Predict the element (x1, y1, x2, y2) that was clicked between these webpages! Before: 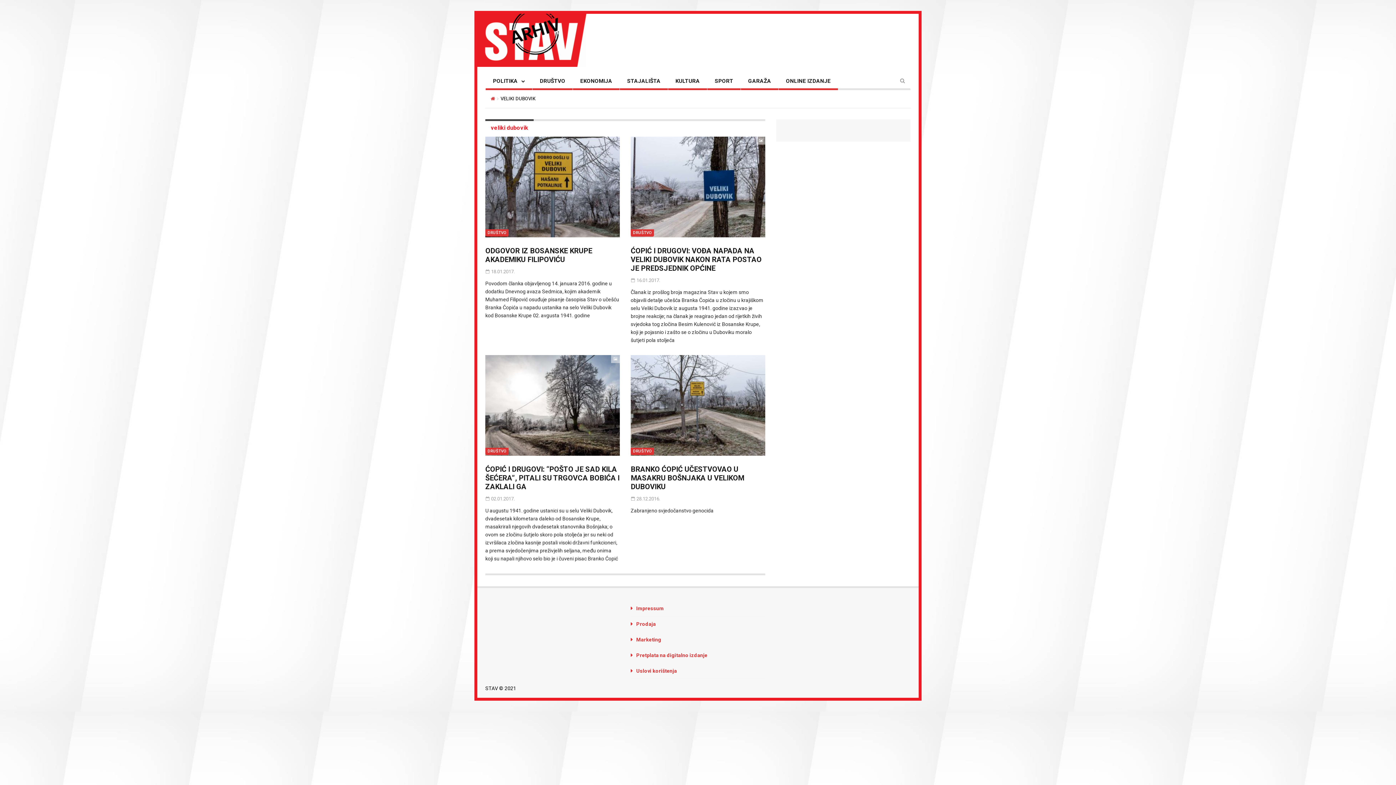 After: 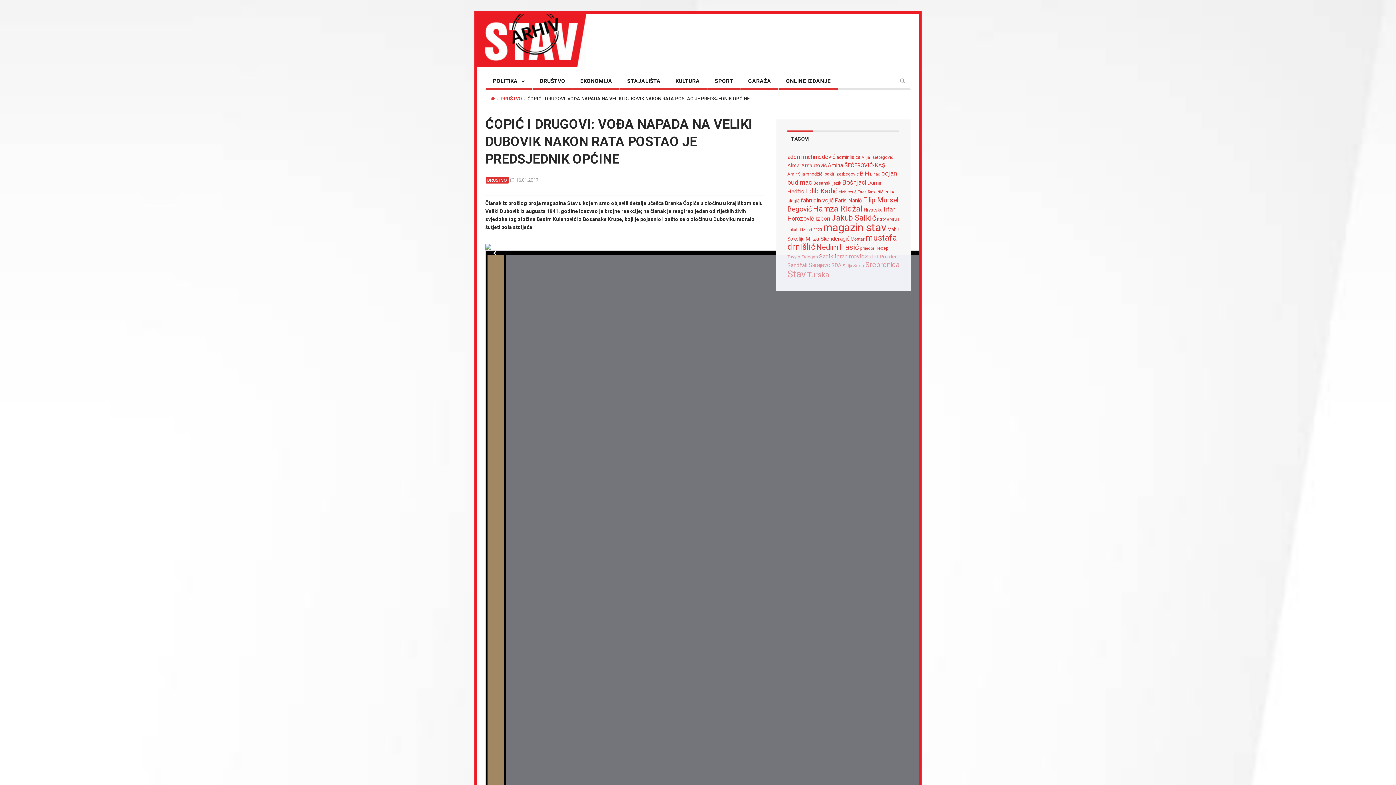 Action: label: ĆOPIĆ I DRUGOVI: VOĐA NAPADA NA VELIKI DUBOVIK NAKON RATA POSTAO JE PREDSJEDNIK OPĆINE bbox: (630, 246, 761, 272)